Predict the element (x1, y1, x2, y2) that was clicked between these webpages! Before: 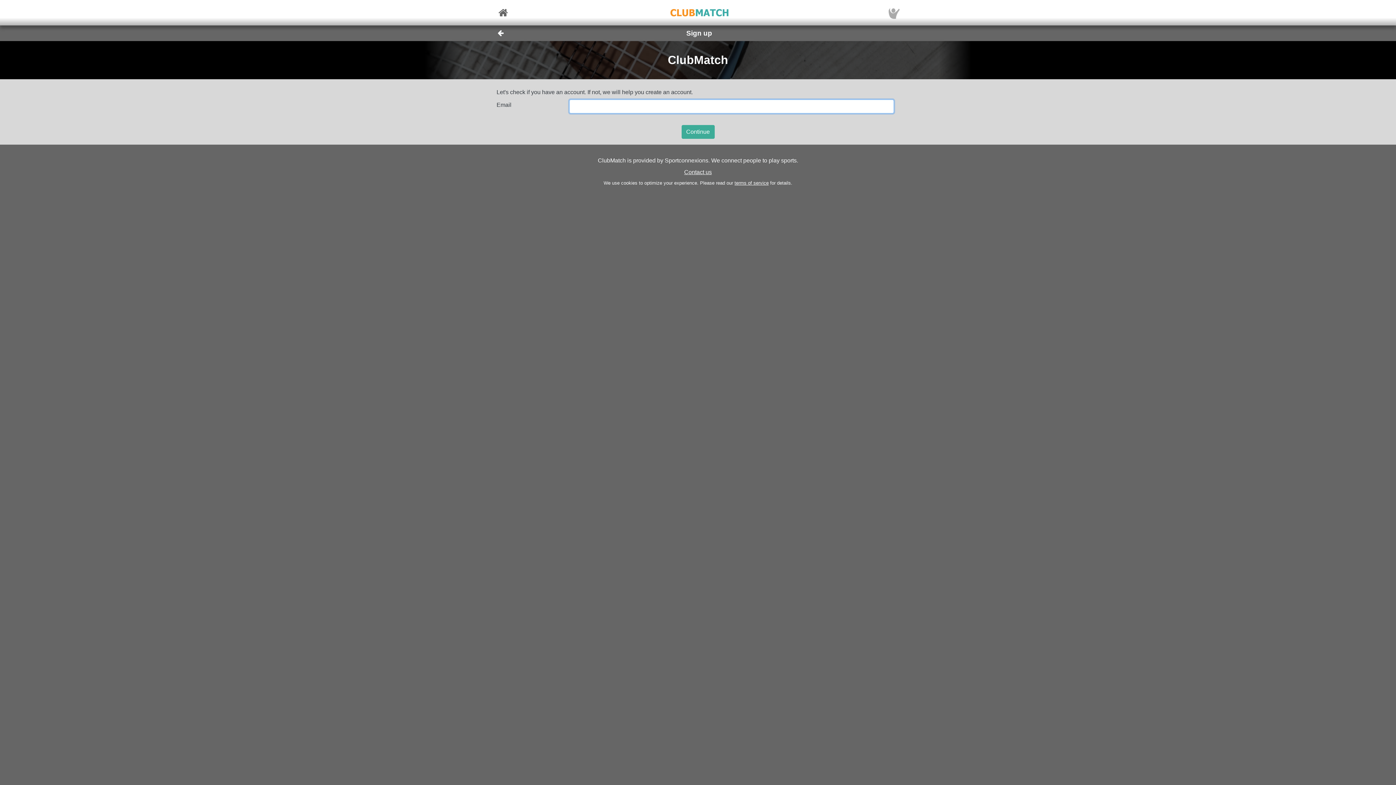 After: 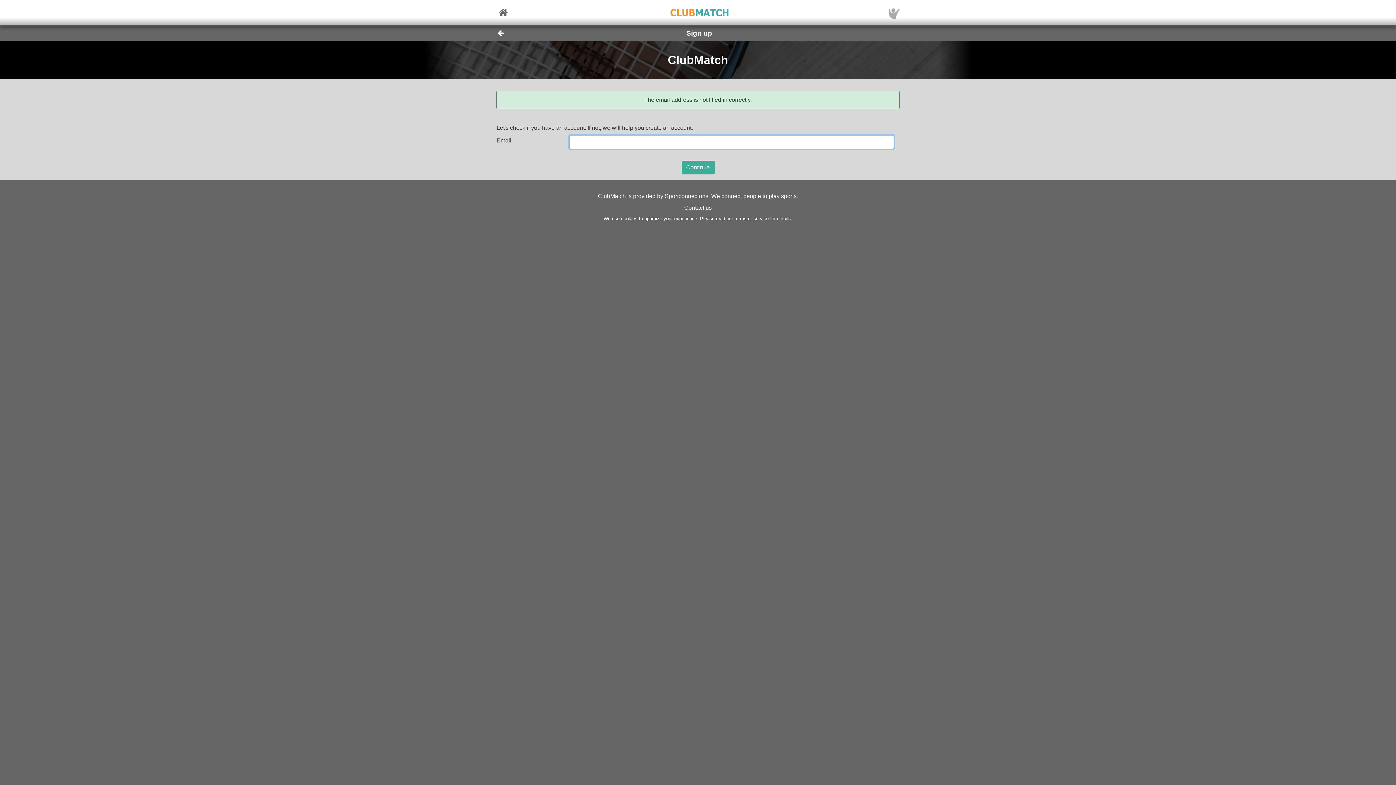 Action: bbox: (681, 124, 714, 138) label: Continue